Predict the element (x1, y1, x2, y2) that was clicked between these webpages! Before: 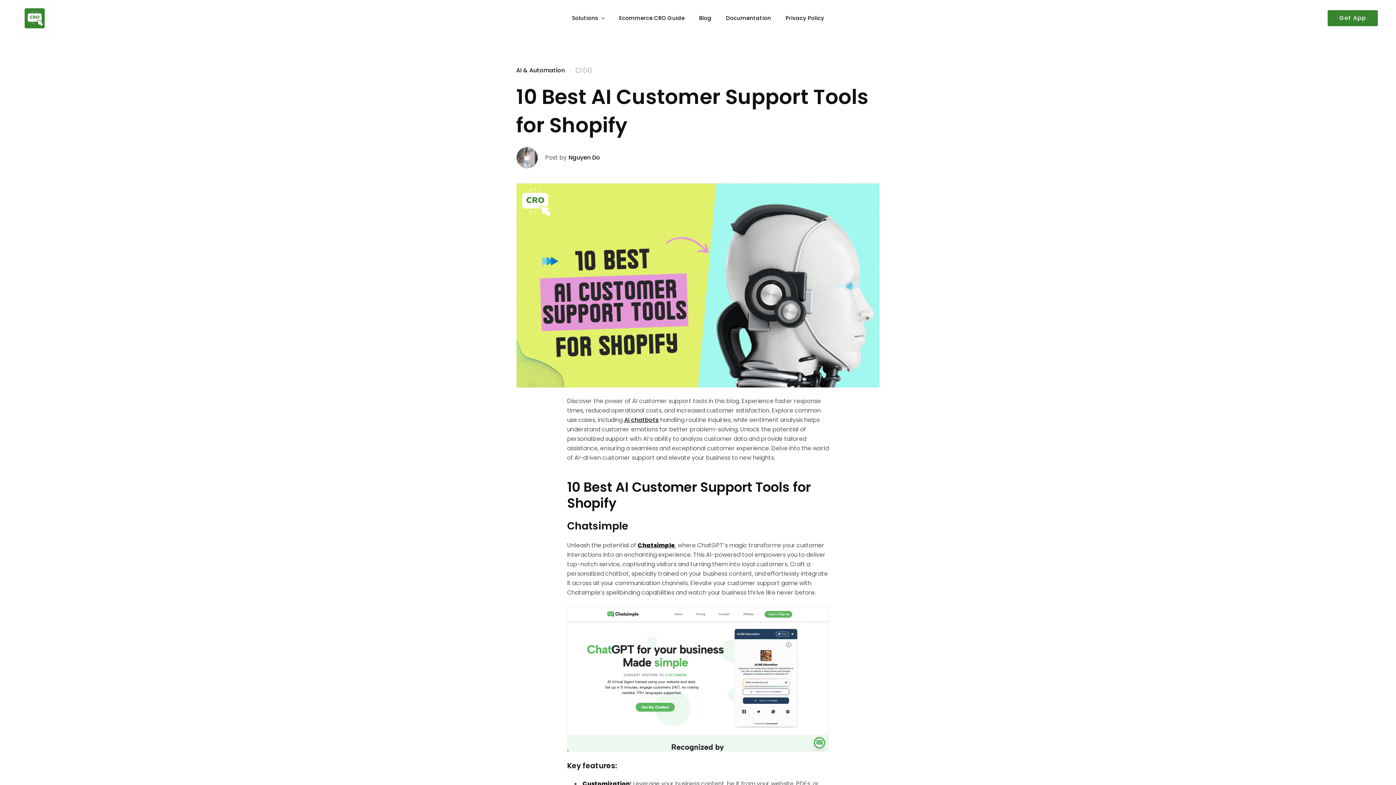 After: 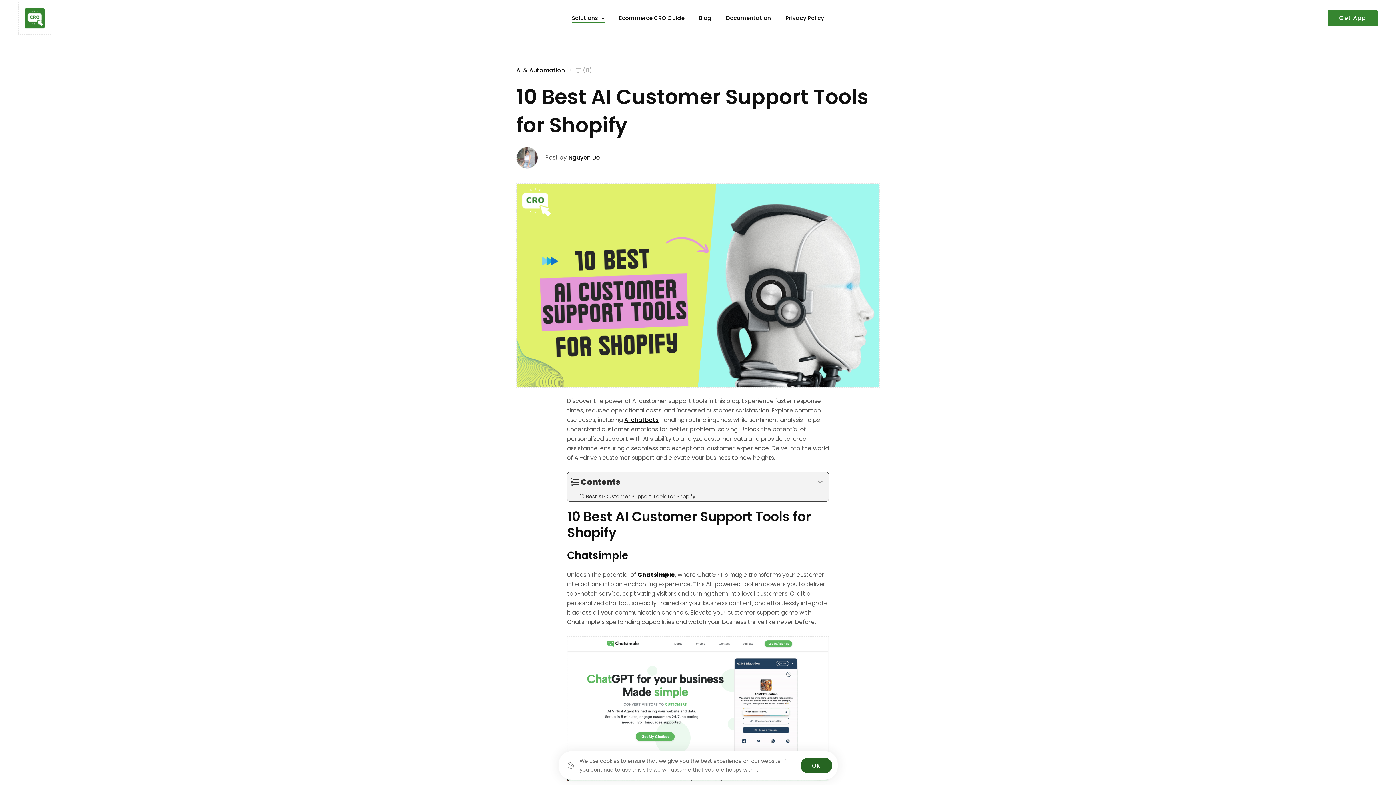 Action: label: Solutions bbox: (564, 0, 612, 36)